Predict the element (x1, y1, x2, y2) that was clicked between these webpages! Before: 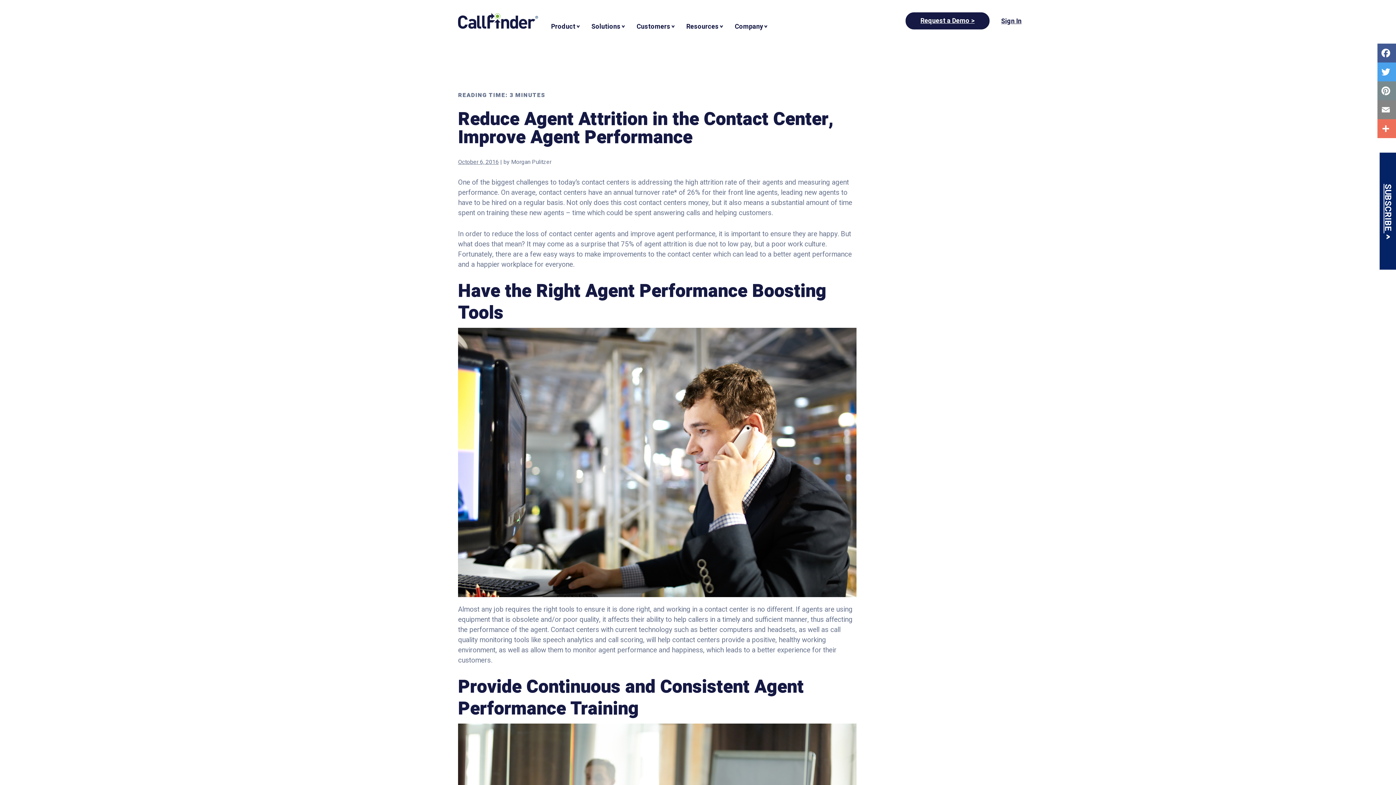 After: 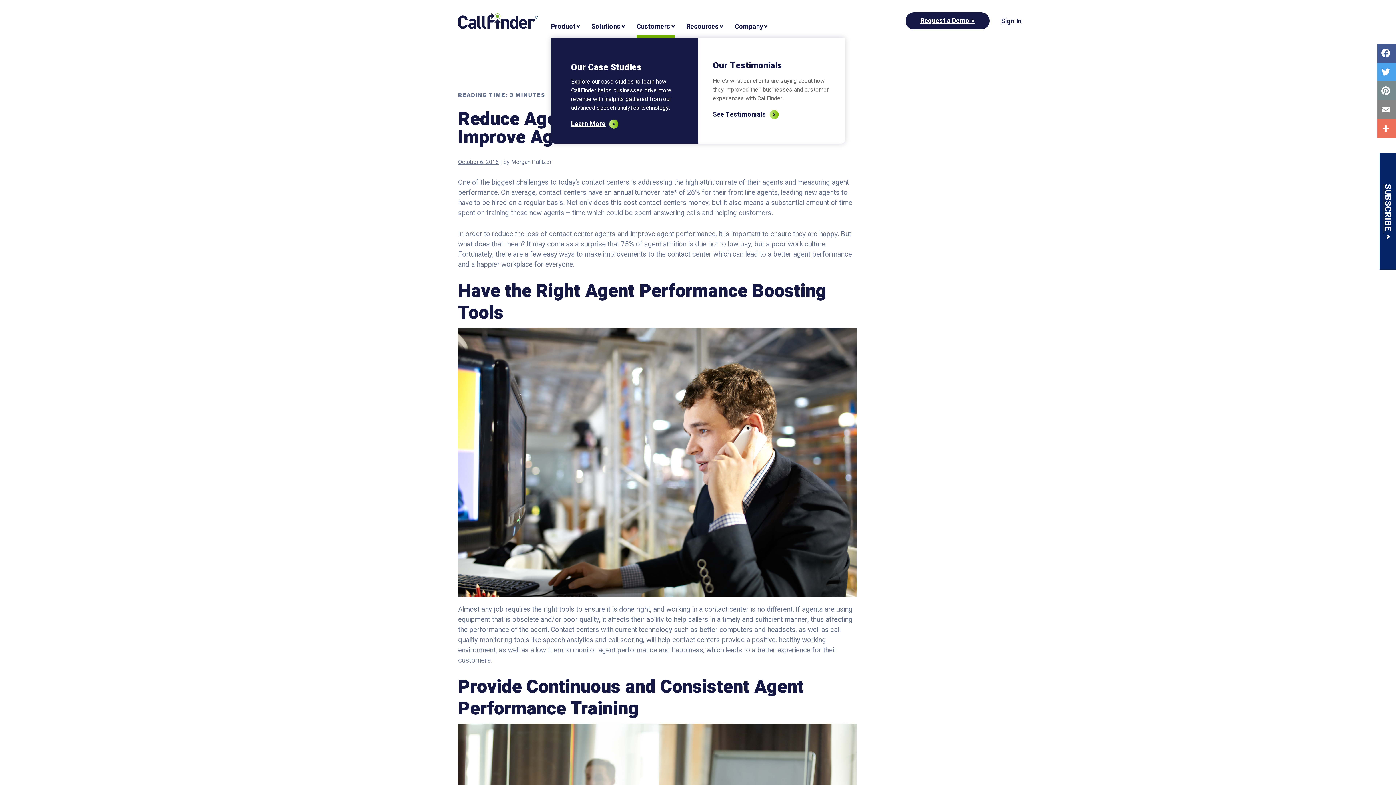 Action: label: Customers bbox: (636, 16, 674, 37)